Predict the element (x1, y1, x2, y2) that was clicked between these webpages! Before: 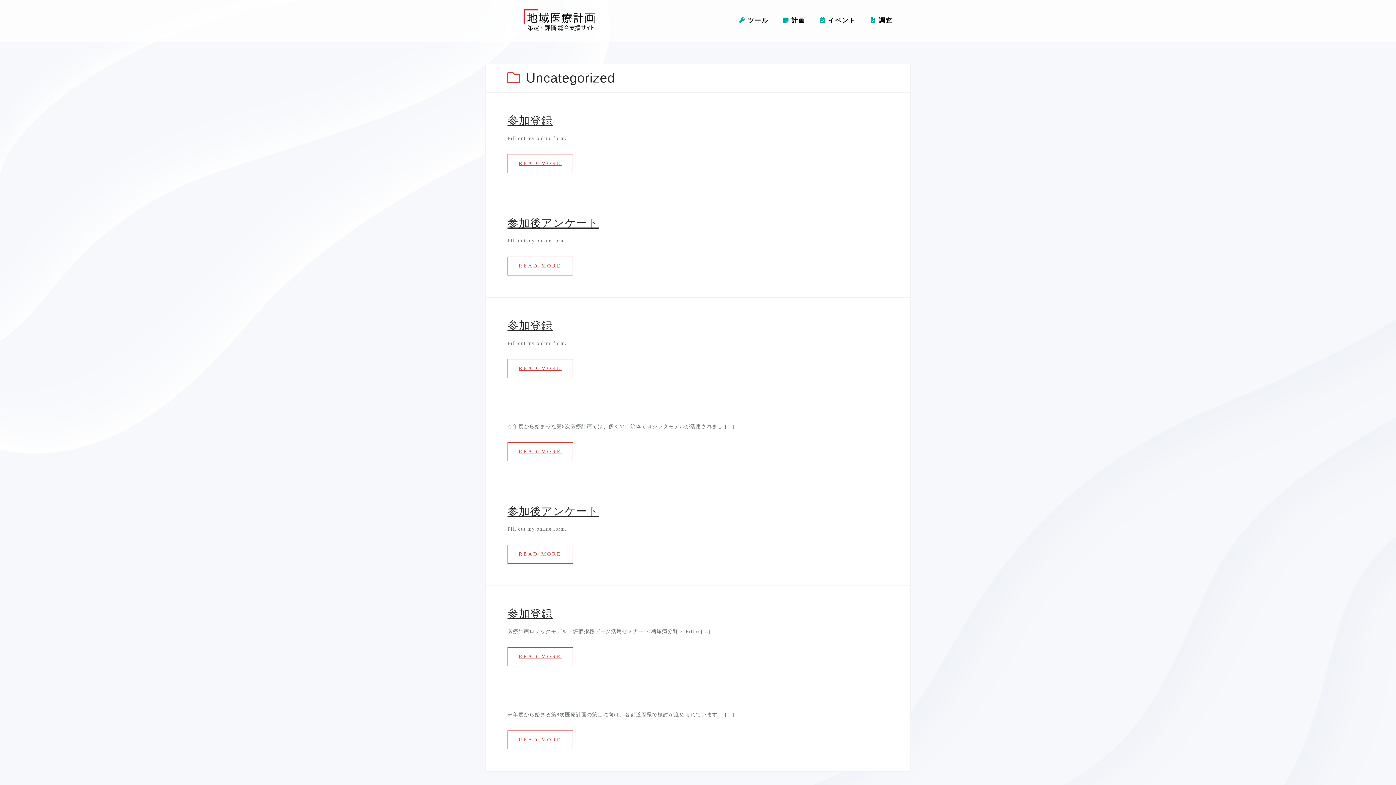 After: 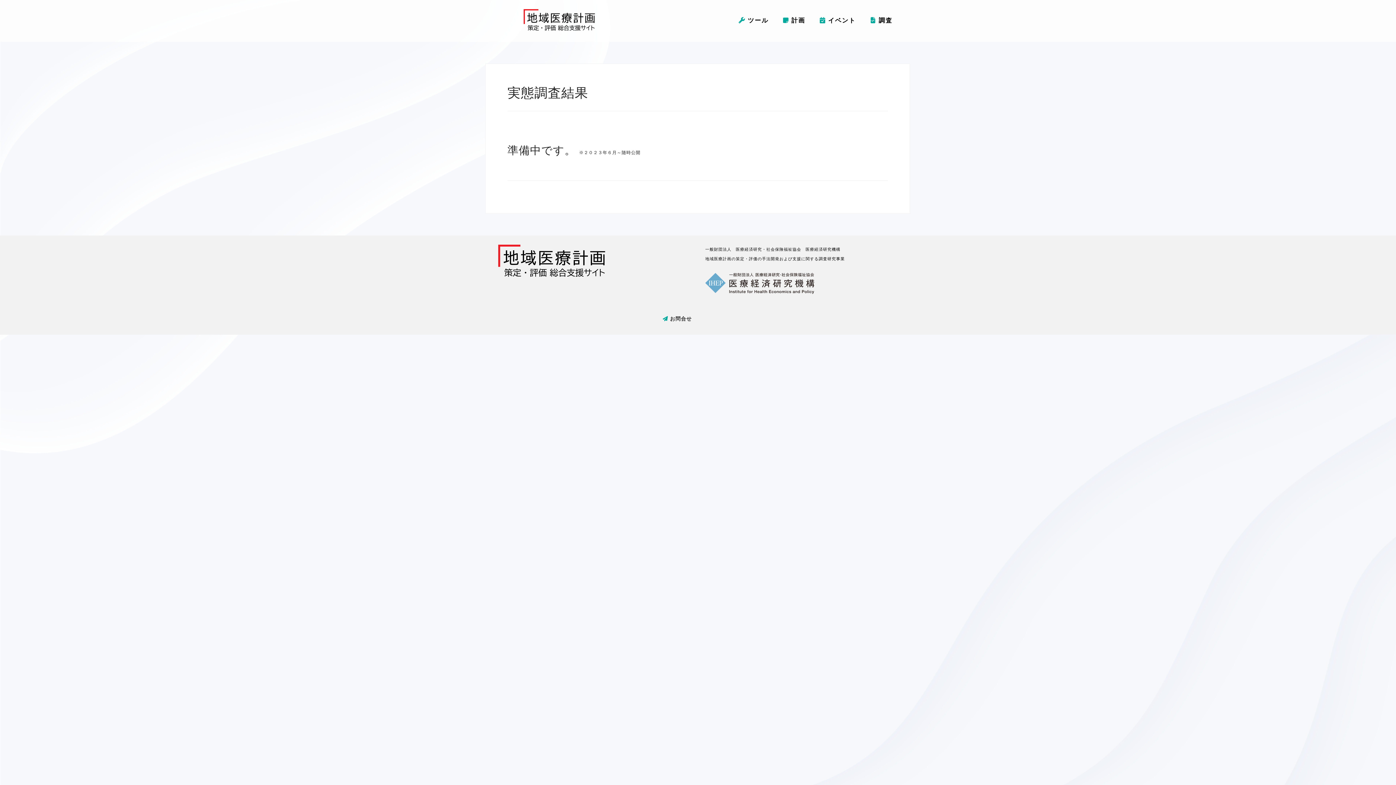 Action: bbox: (870, 13, 892, 27) label:  調査